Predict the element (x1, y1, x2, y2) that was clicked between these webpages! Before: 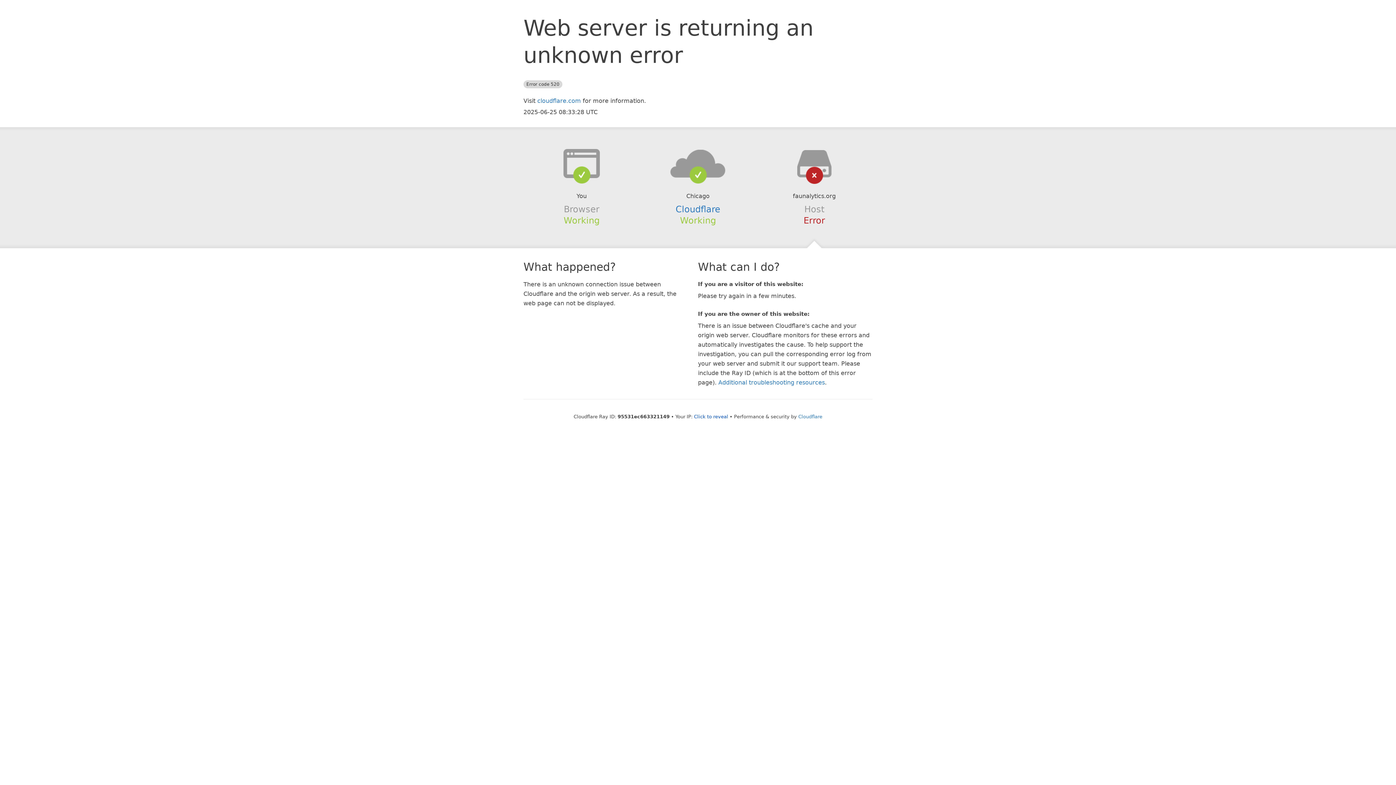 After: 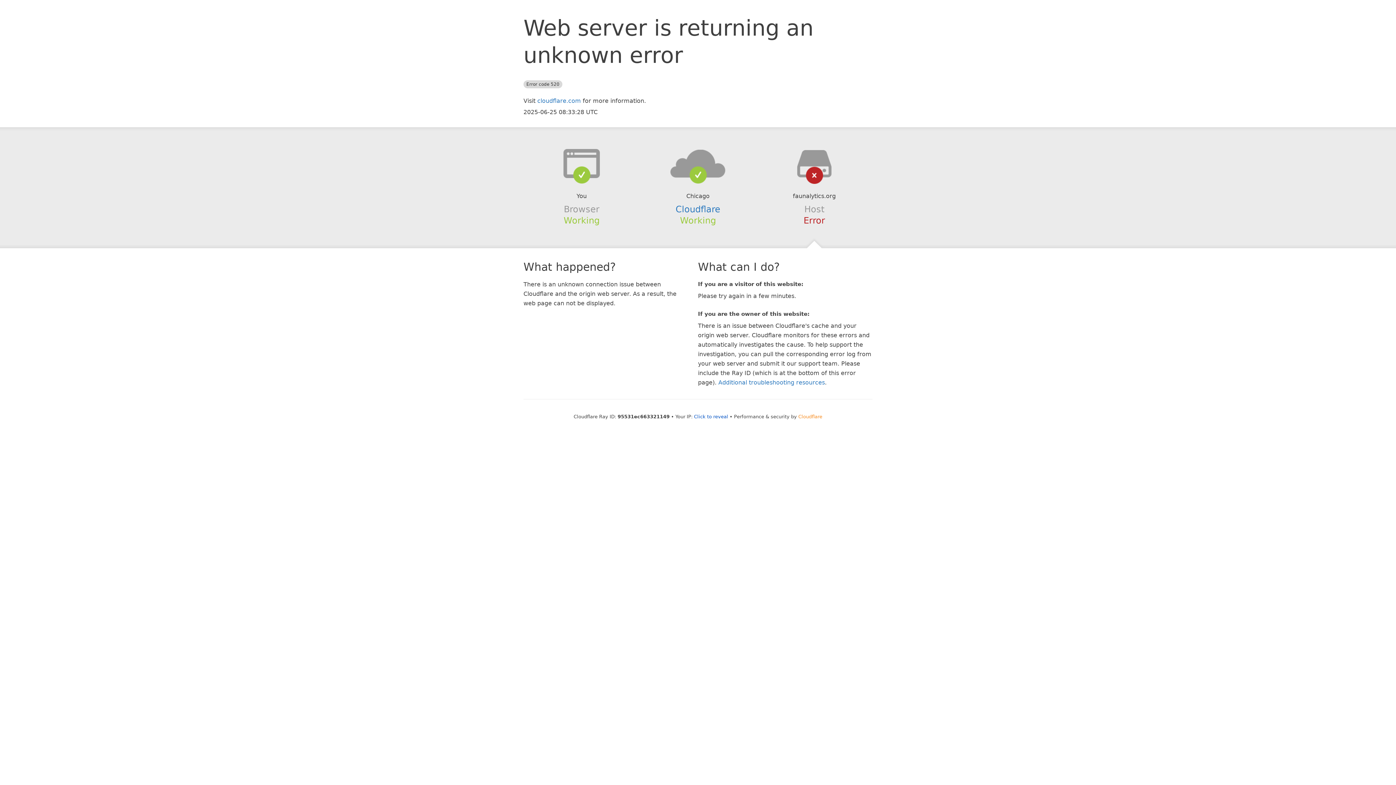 Action: label: Cloudflare bbox: (798, 414, 822, 419)